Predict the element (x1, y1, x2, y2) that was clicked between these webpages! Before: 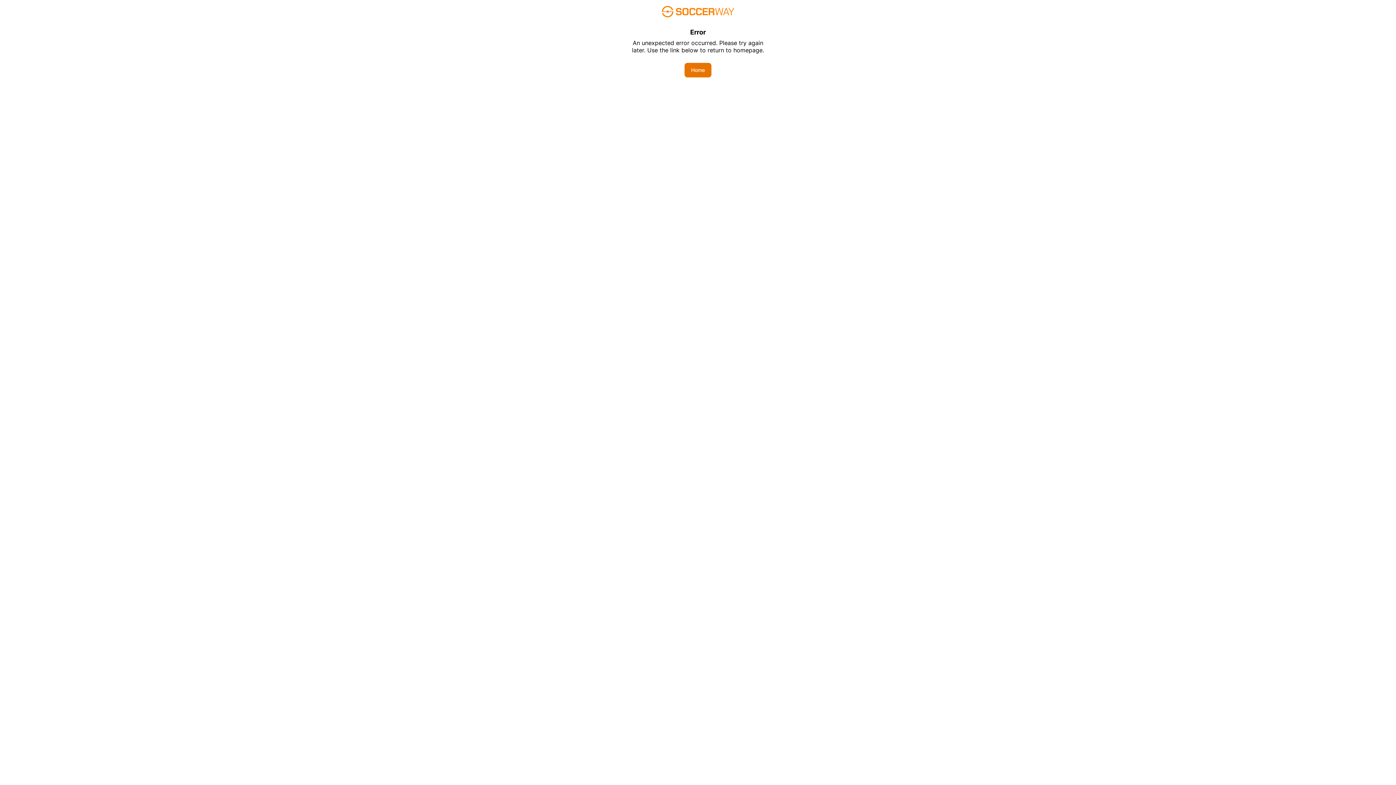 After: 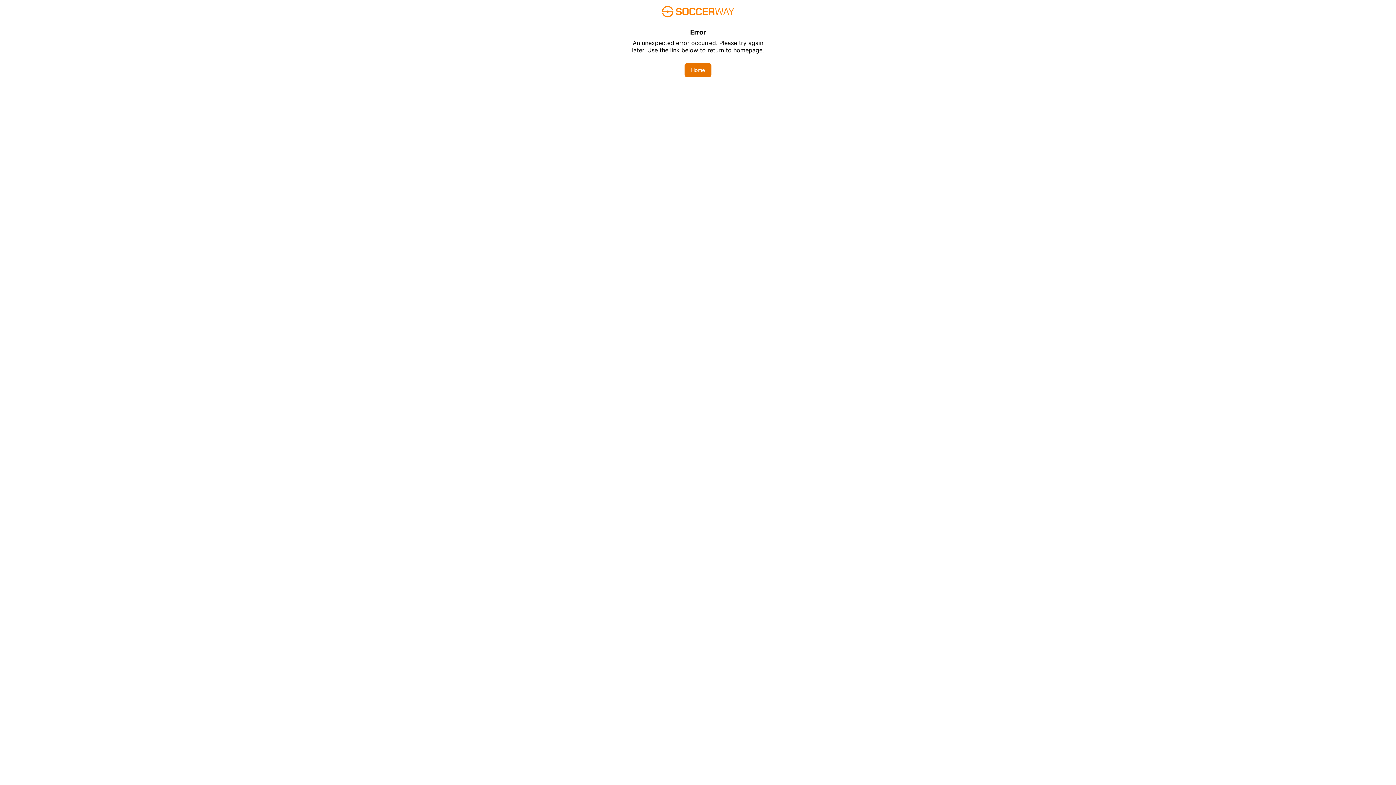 Action: bbox: (684, 62, 711, 77) label: Home